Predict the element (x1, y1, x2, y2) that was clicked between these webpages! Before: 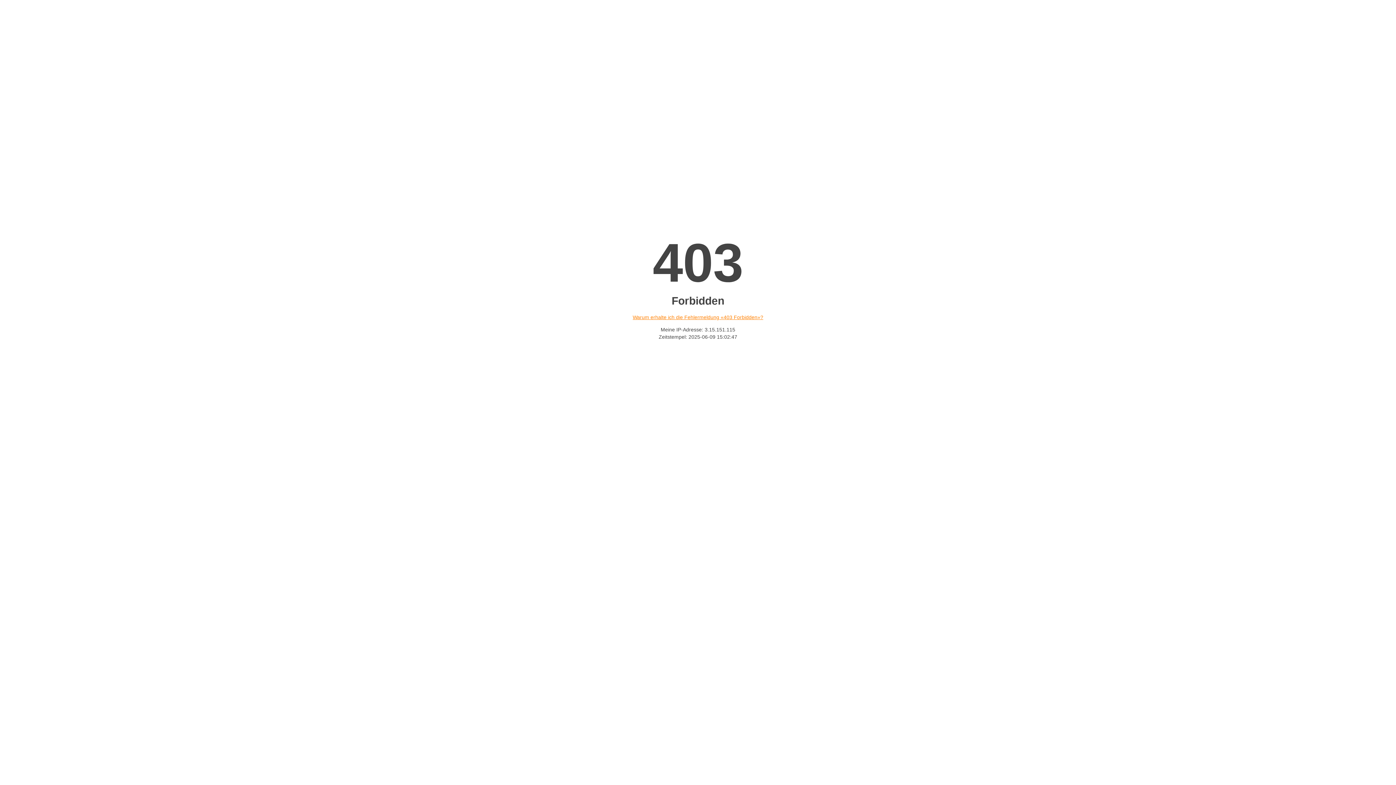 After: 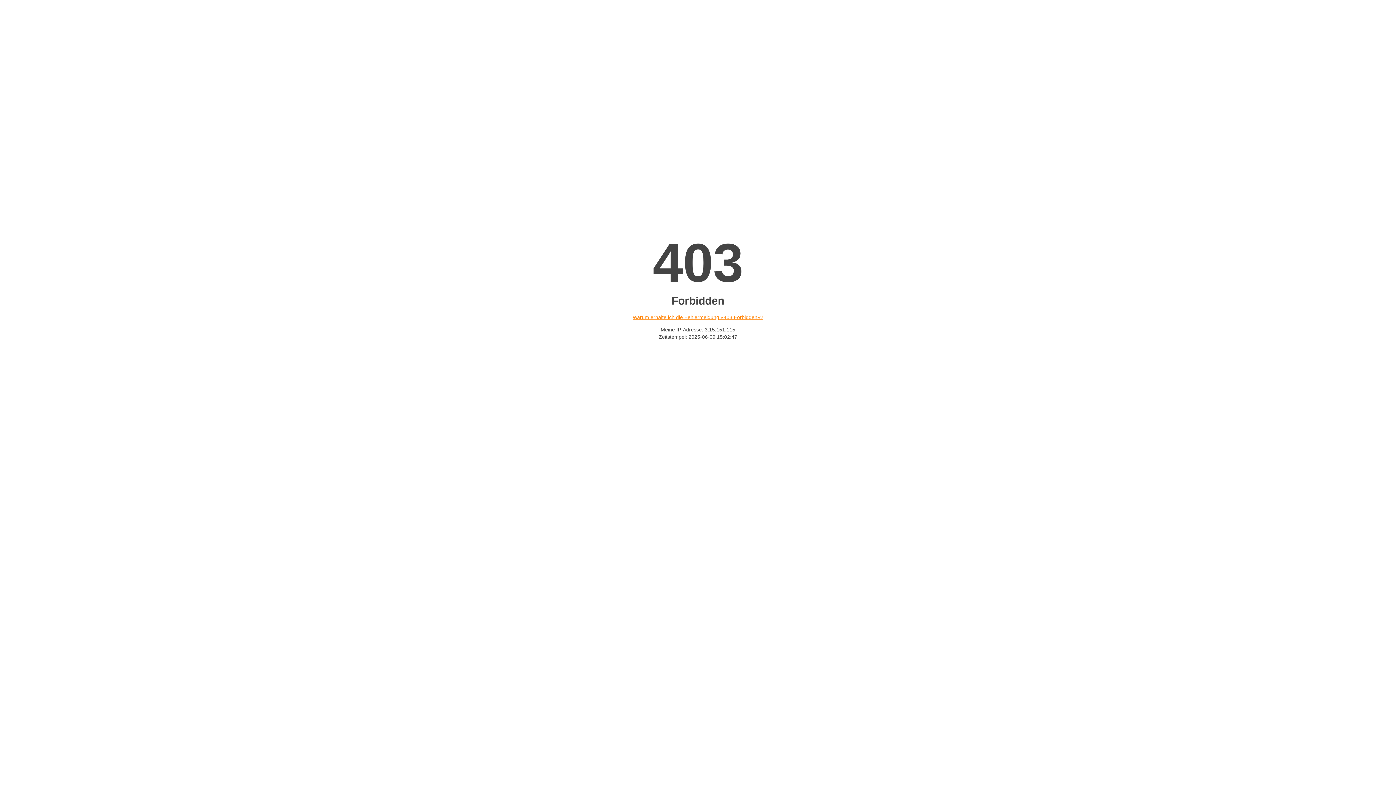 Action: bbox: (632, 314, 763, 320) label: Warum erhalte ich die Fehlermeldung «403 Forbidden»?